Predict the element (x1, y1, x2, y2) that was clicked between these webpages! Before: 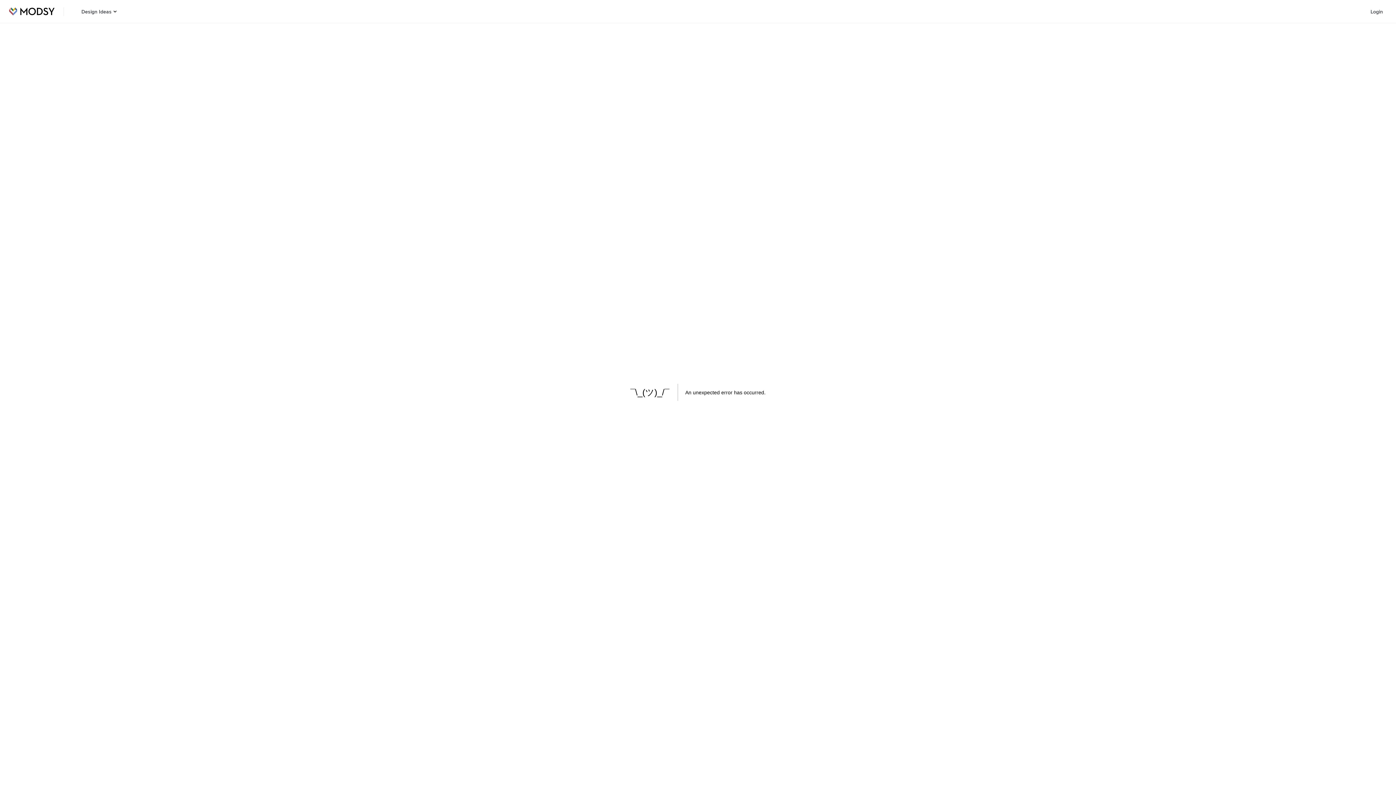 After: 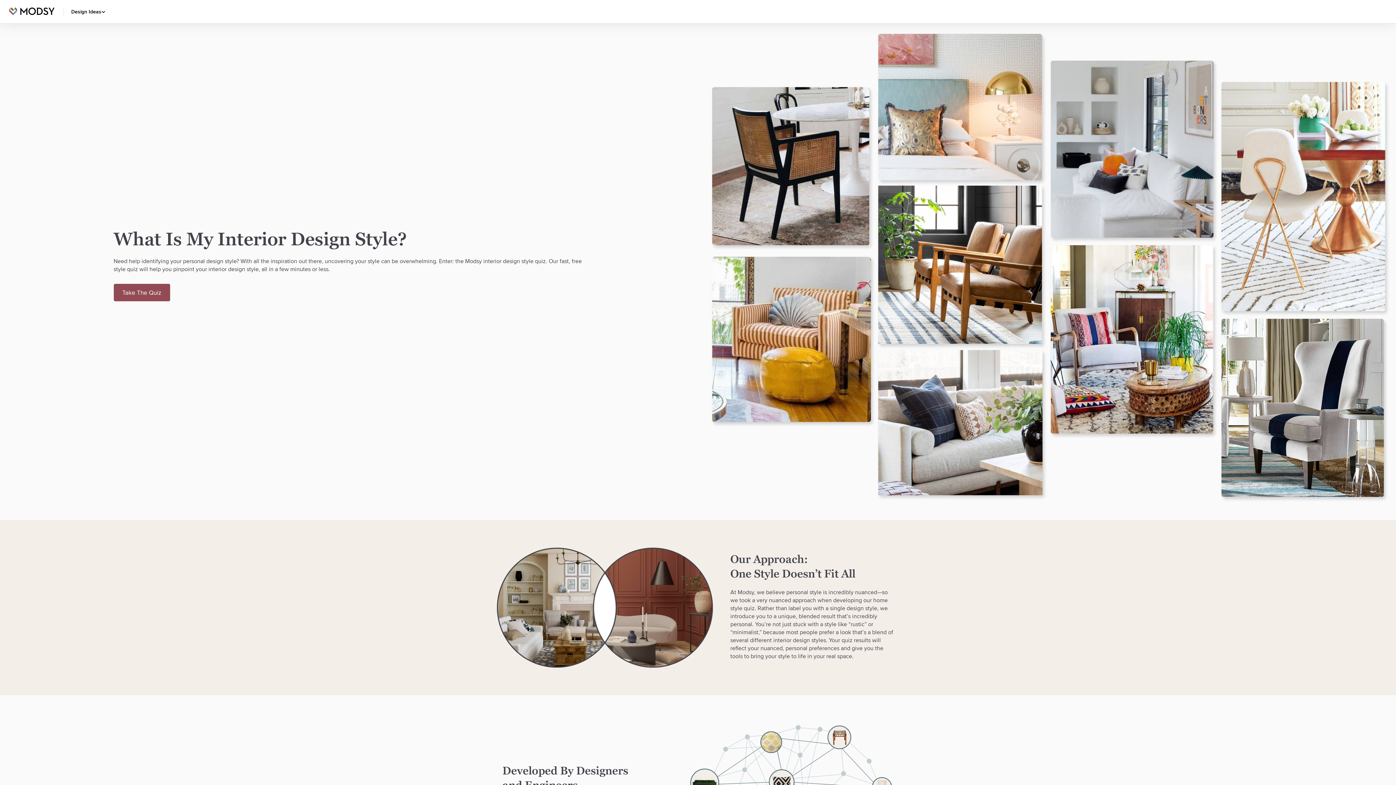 Action: bbox: (68, 0, 77, 22)